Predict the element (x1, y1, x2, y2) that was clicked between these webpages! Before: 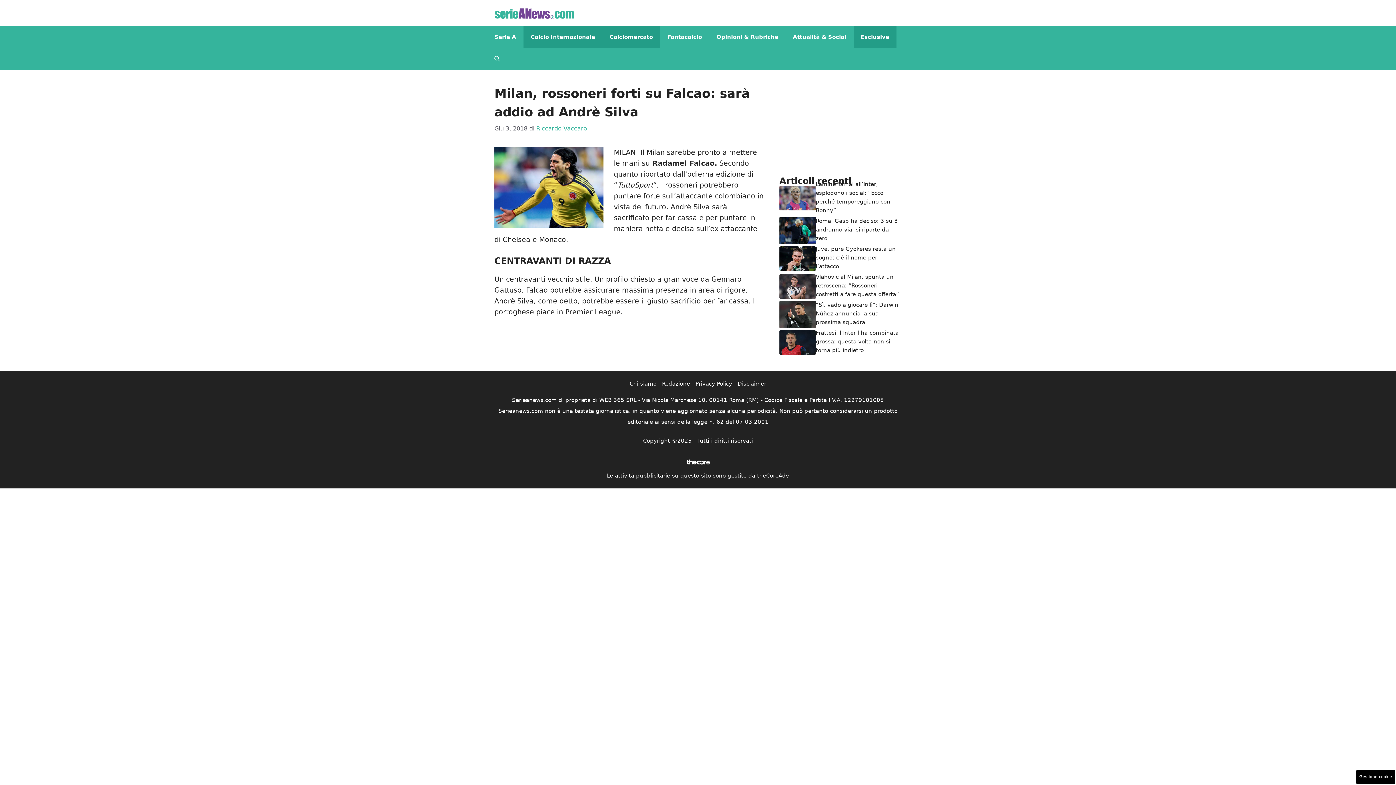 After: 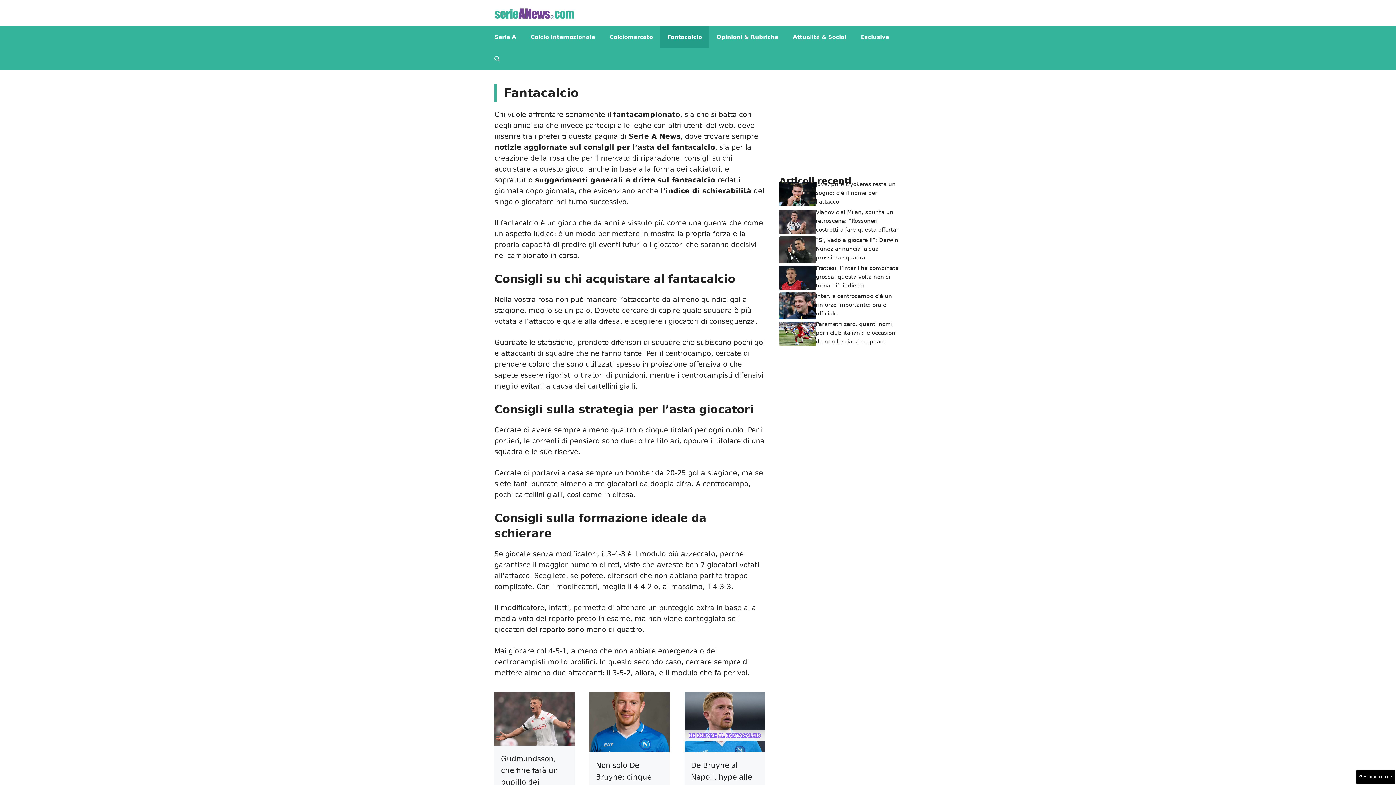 Action: label: Fantacalcio bbox: (660, 26, 709, 47)